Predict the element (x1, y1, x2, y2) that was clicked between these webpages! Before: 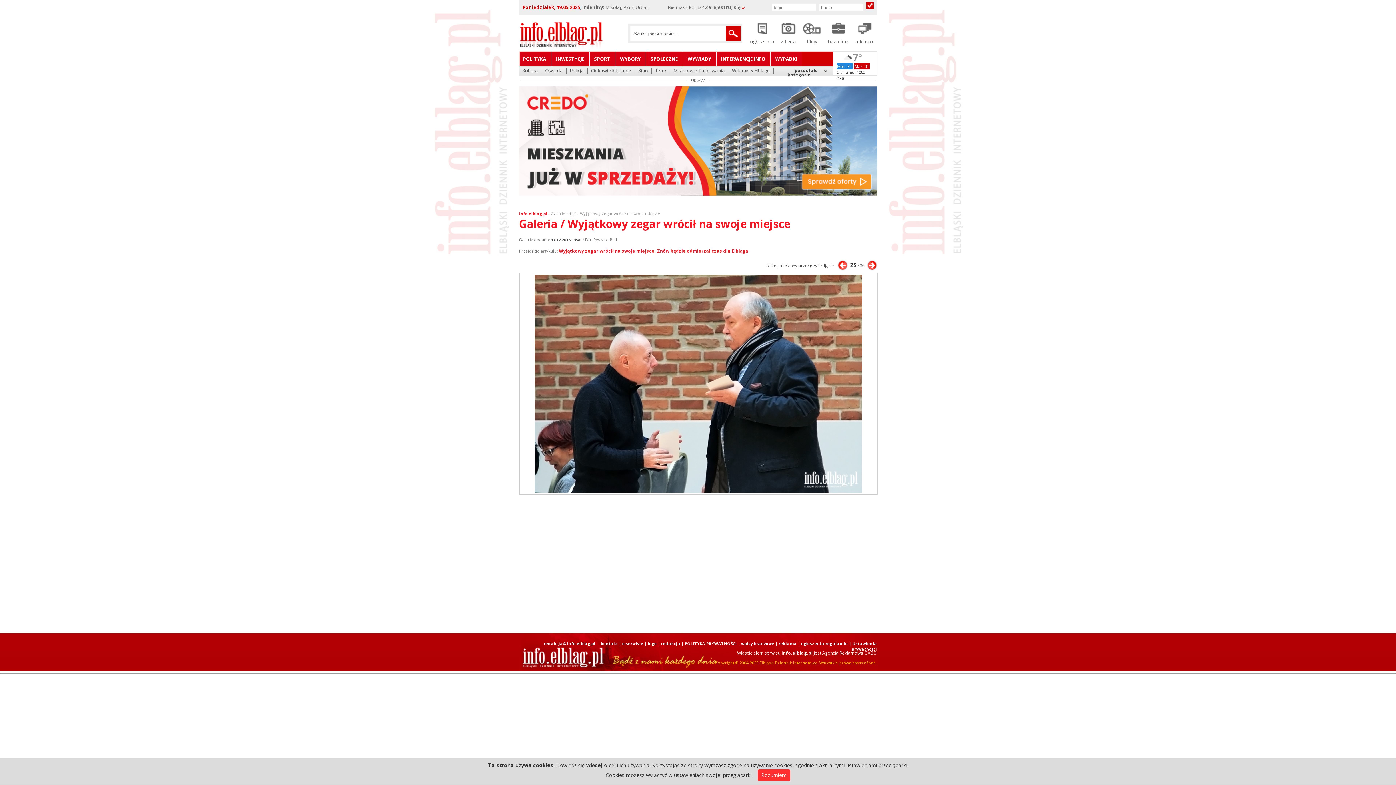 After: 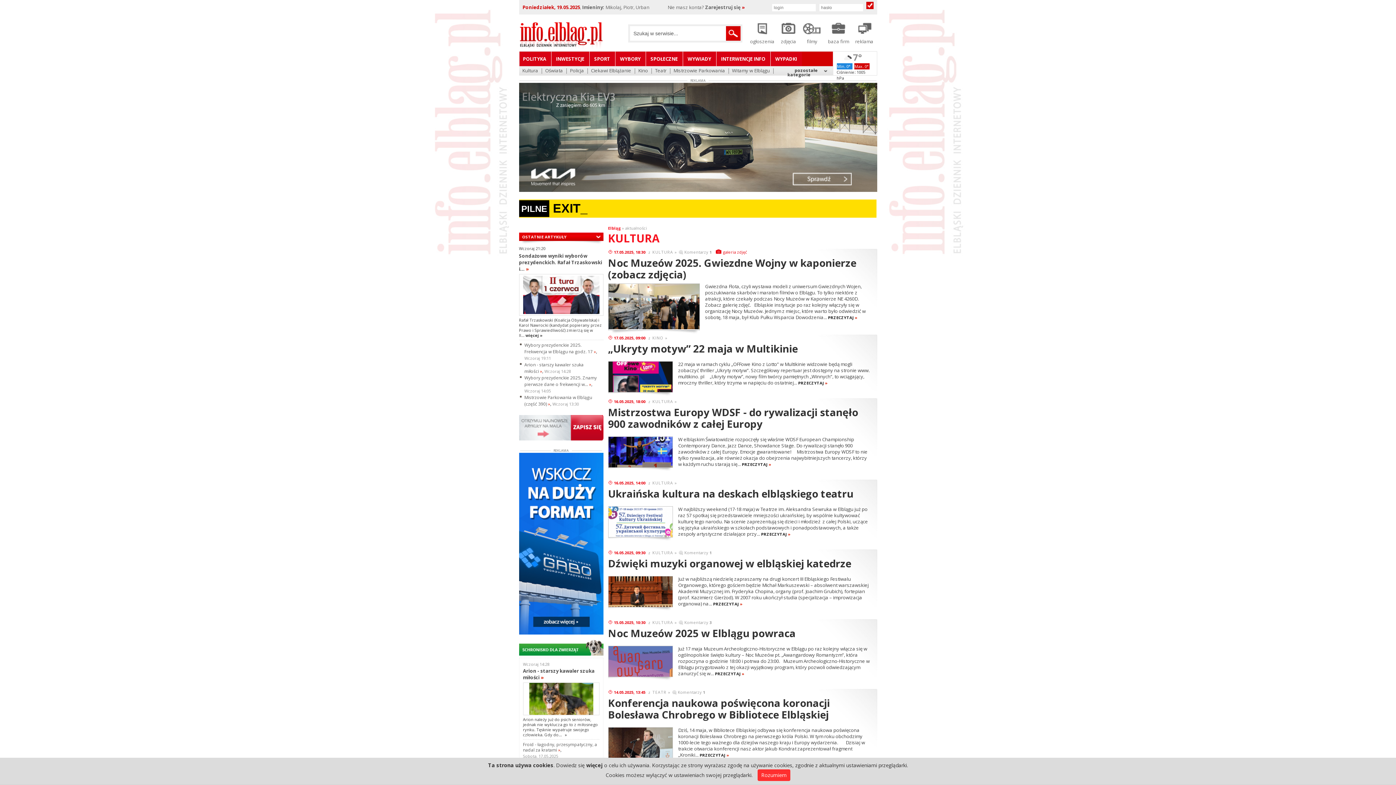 Action: label: Kultura bbox: (519, 68, 542, 73)